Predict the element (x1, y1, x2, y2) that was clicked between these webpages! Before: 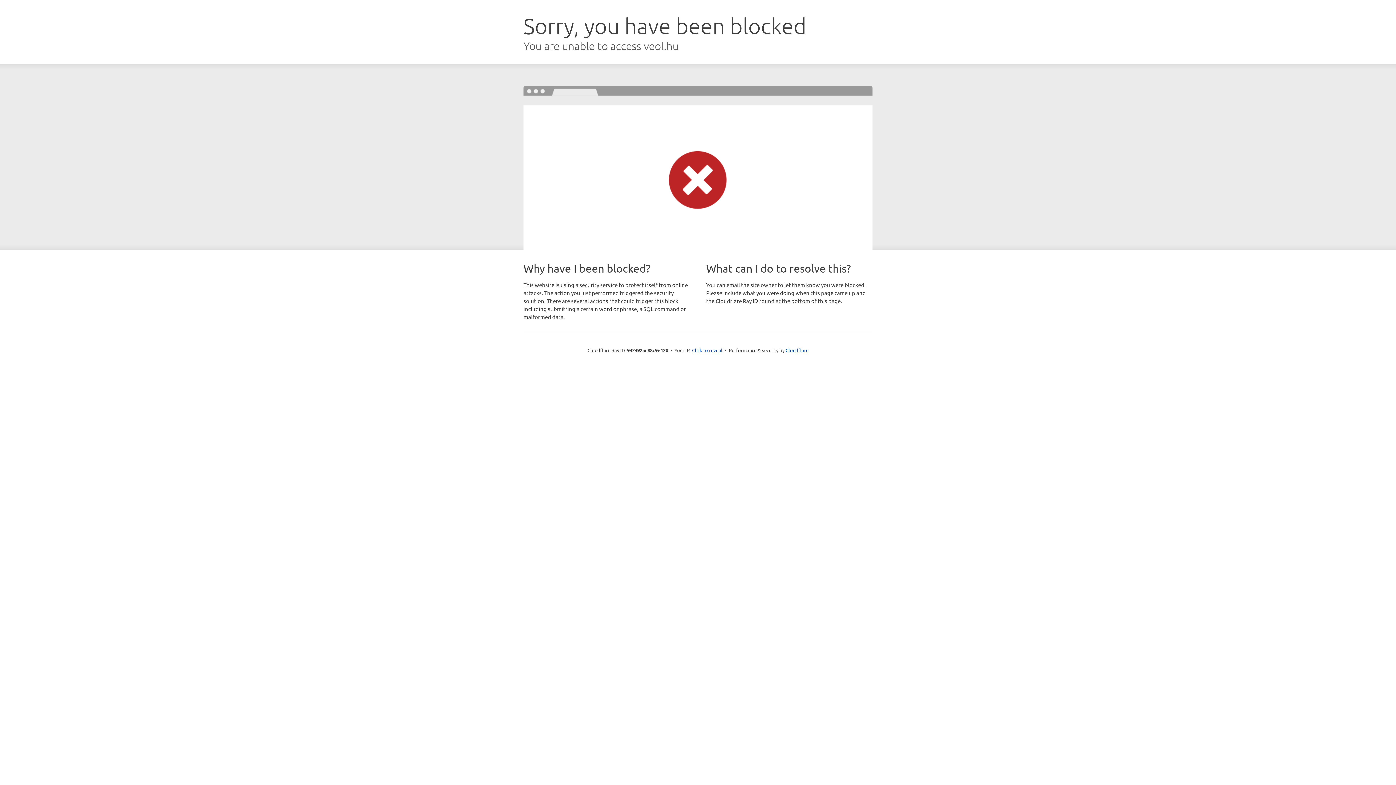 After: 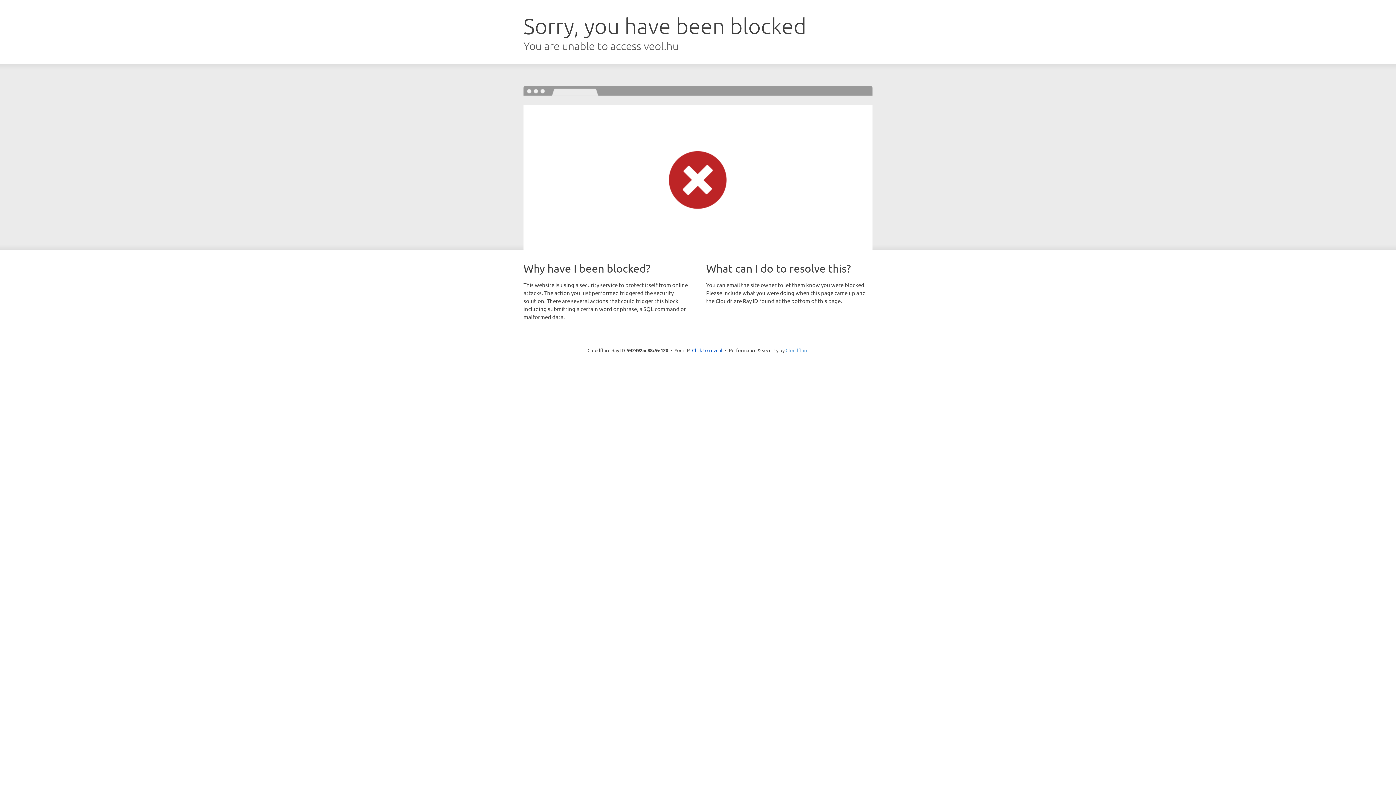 Action: bbox: (785, 347, 808, 353) label: Cloudflare